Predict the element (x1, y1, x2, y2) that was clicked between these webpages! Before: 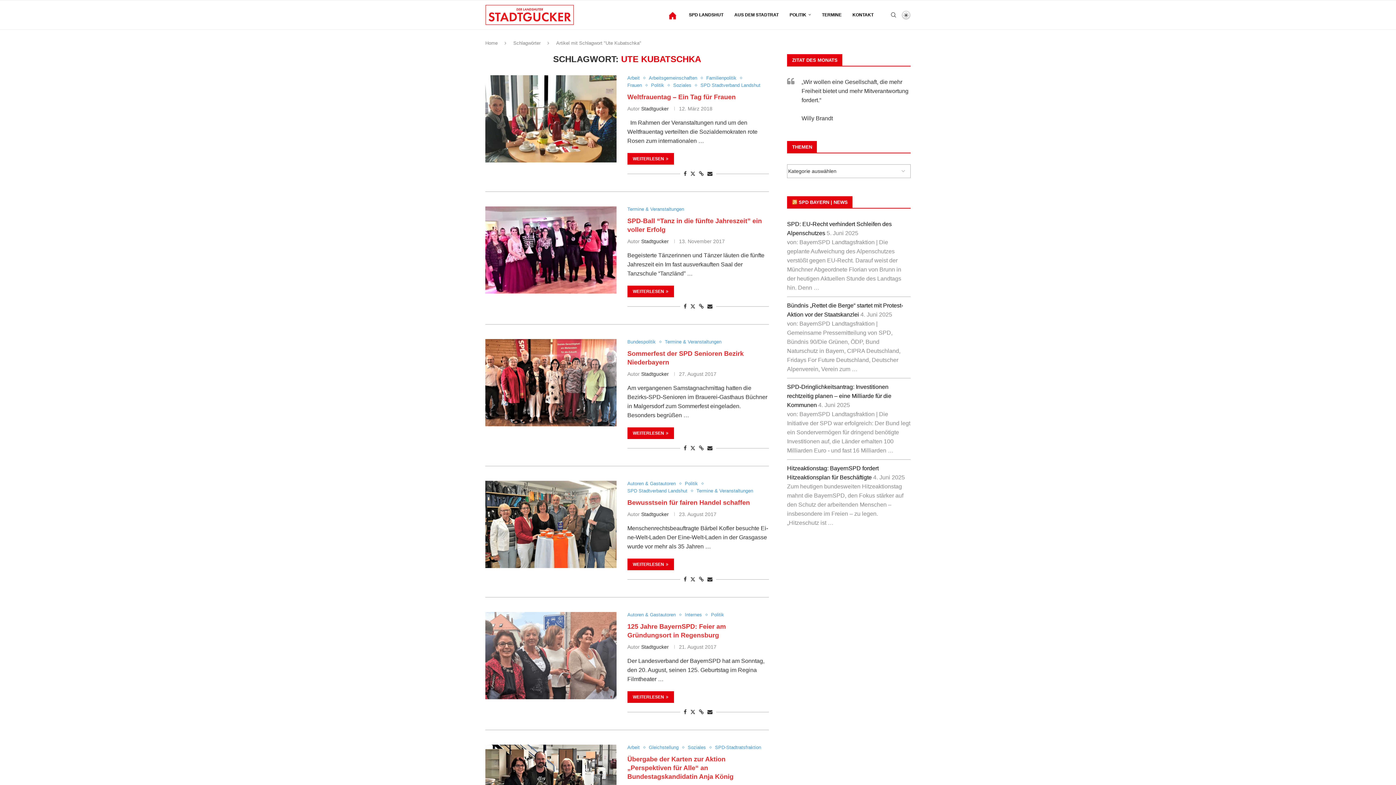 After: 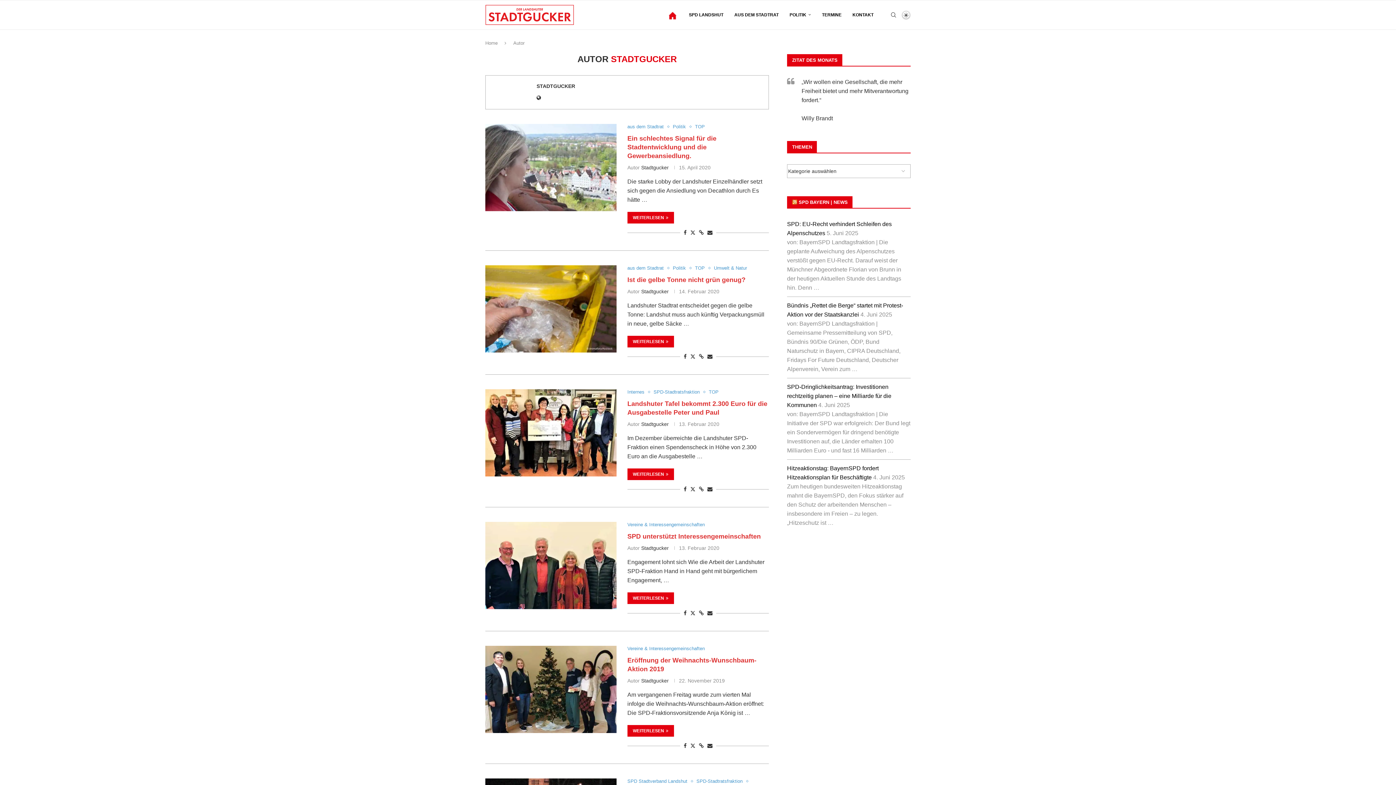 Action: bbox: (641, 644, 668, 650) label: Stadtgucker